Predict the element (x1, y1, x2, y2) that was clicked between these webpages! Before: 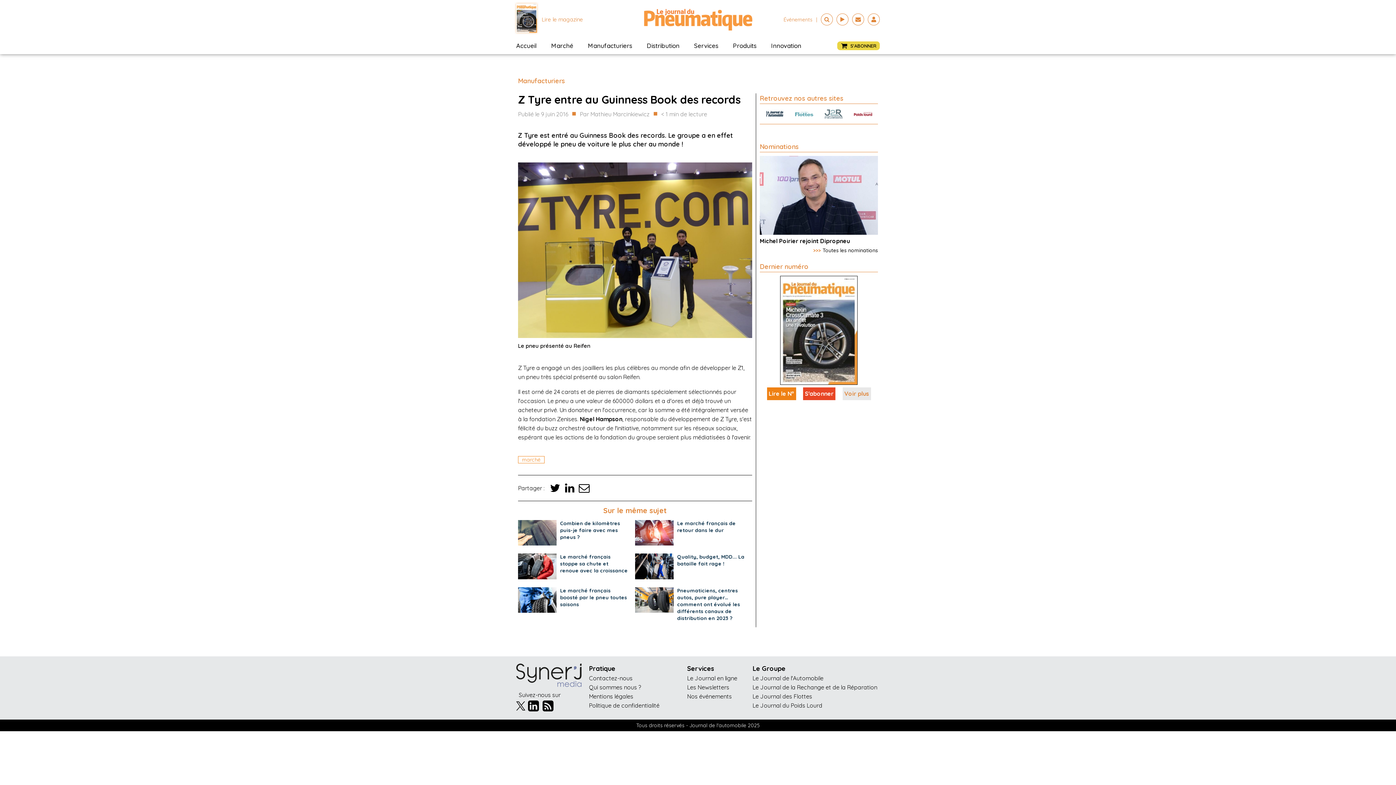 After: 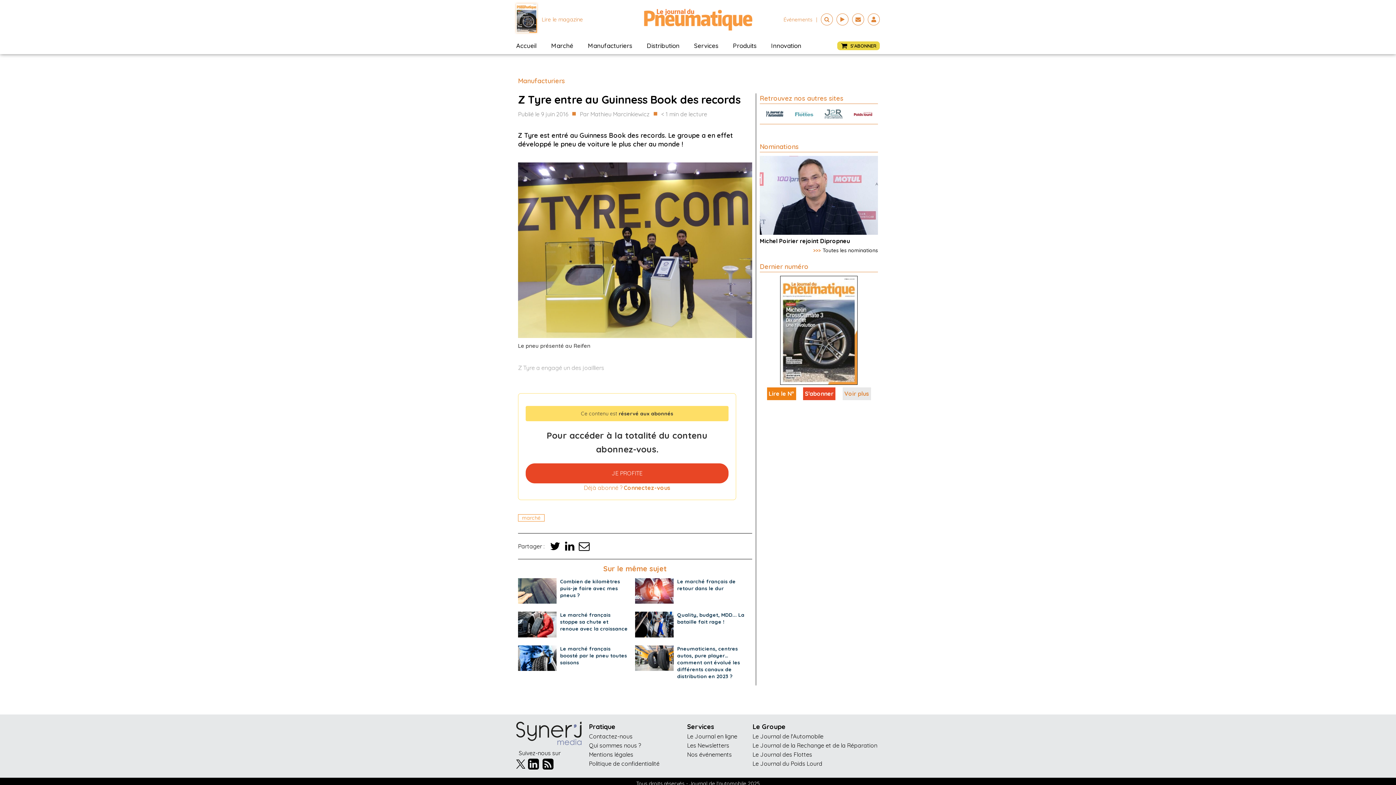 Action: bbox: (765, 110, 783, 117)